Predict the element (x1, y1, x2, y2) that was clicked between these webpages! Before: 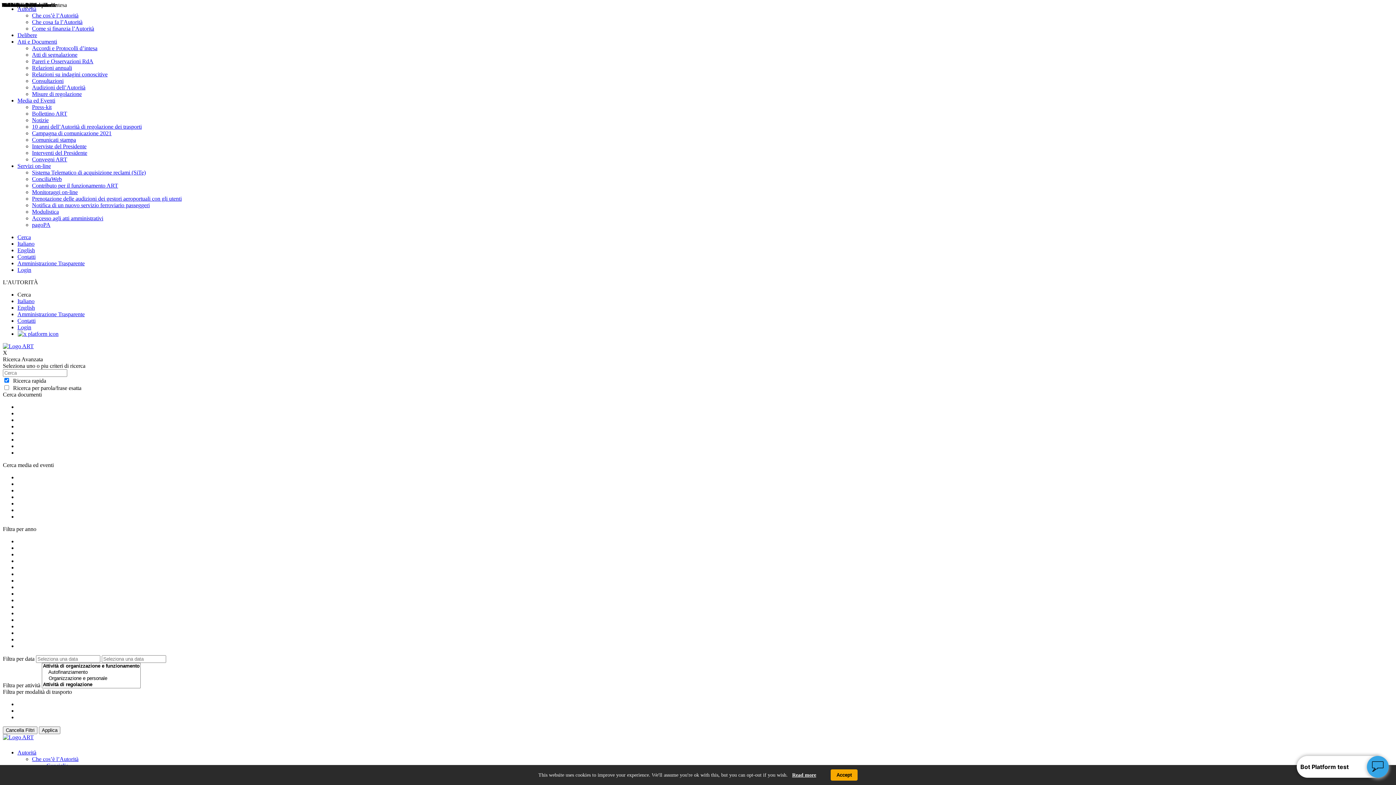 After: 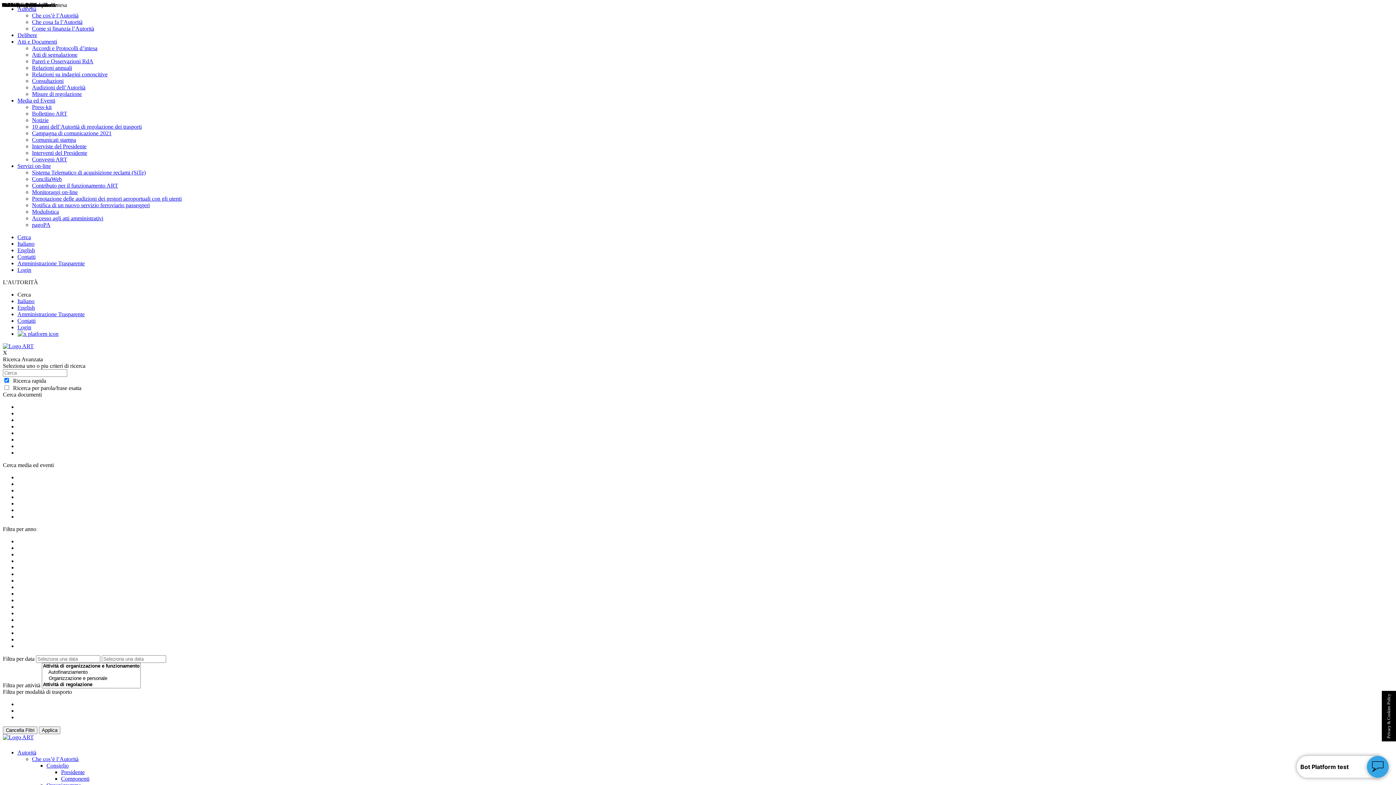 Action: bbox: (830, 769, 857, 781) label: Accept